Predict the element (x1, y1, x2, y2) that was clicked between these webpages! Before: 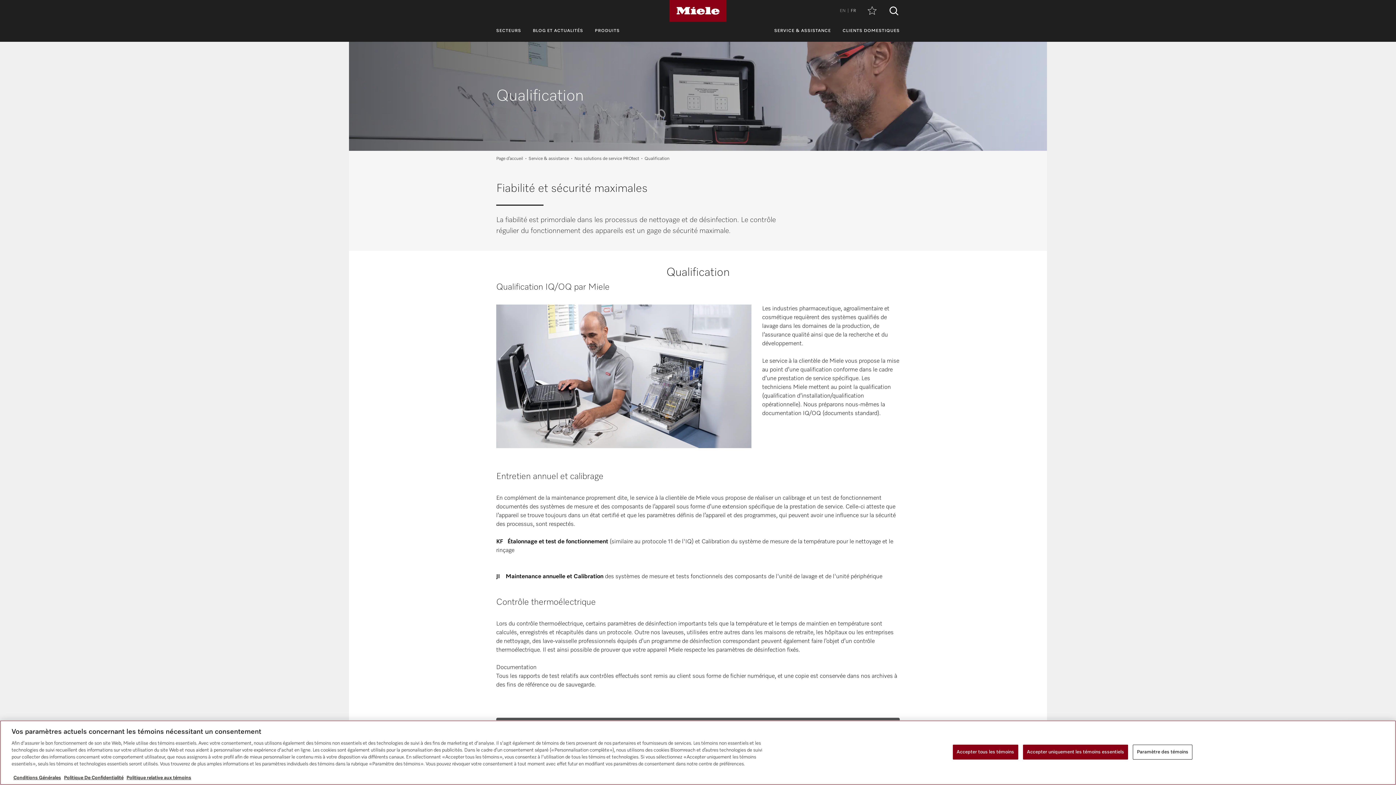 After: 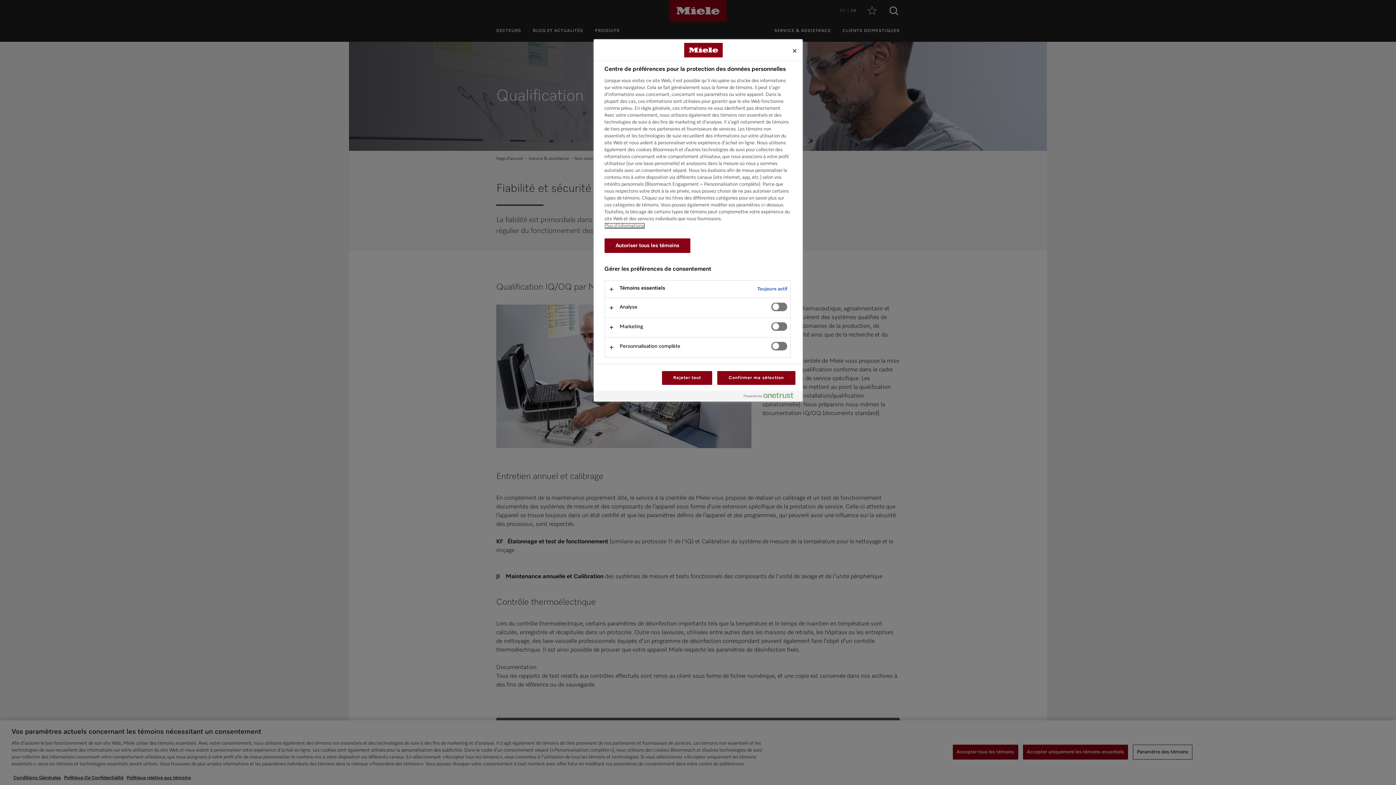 Action: bbox: (1133, 745, 1192, 760) label: Paramètre des témoins